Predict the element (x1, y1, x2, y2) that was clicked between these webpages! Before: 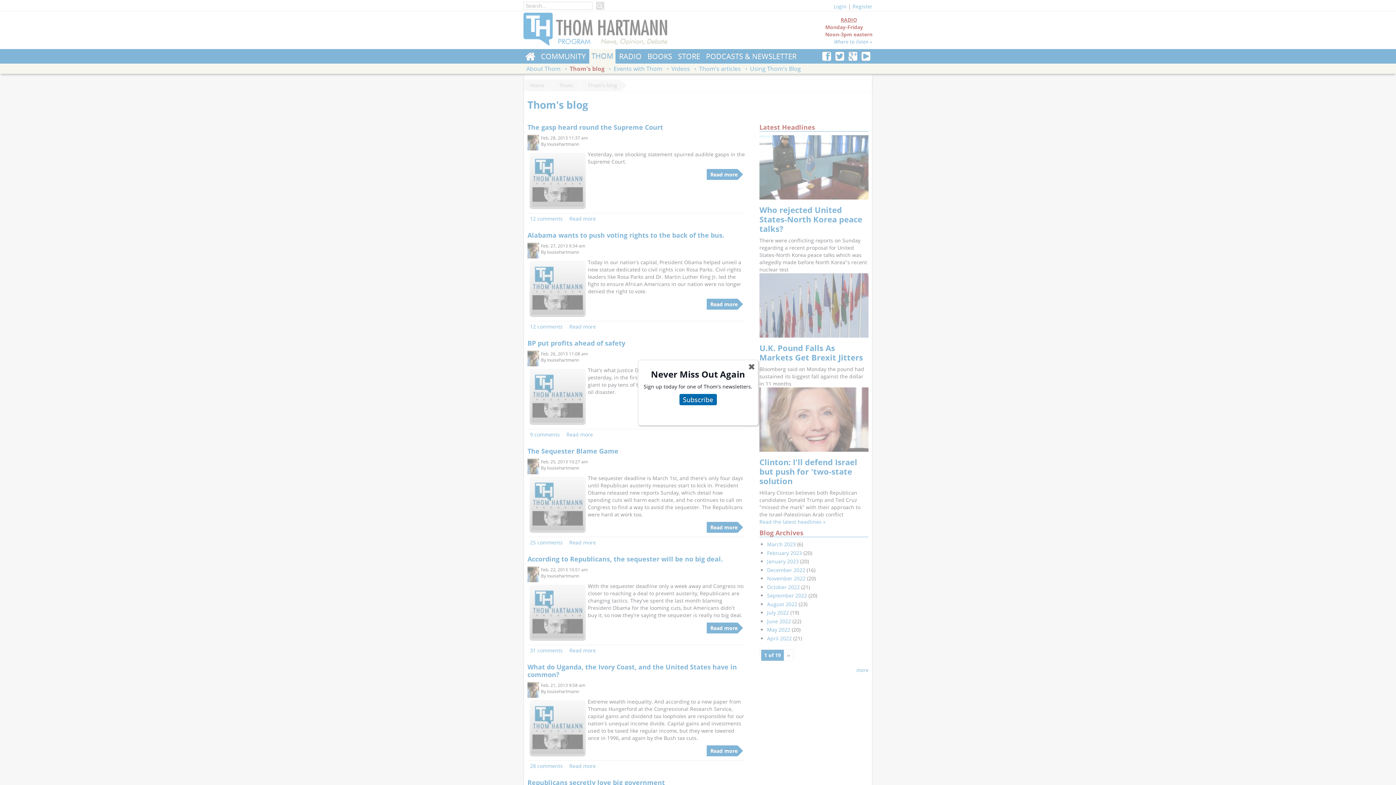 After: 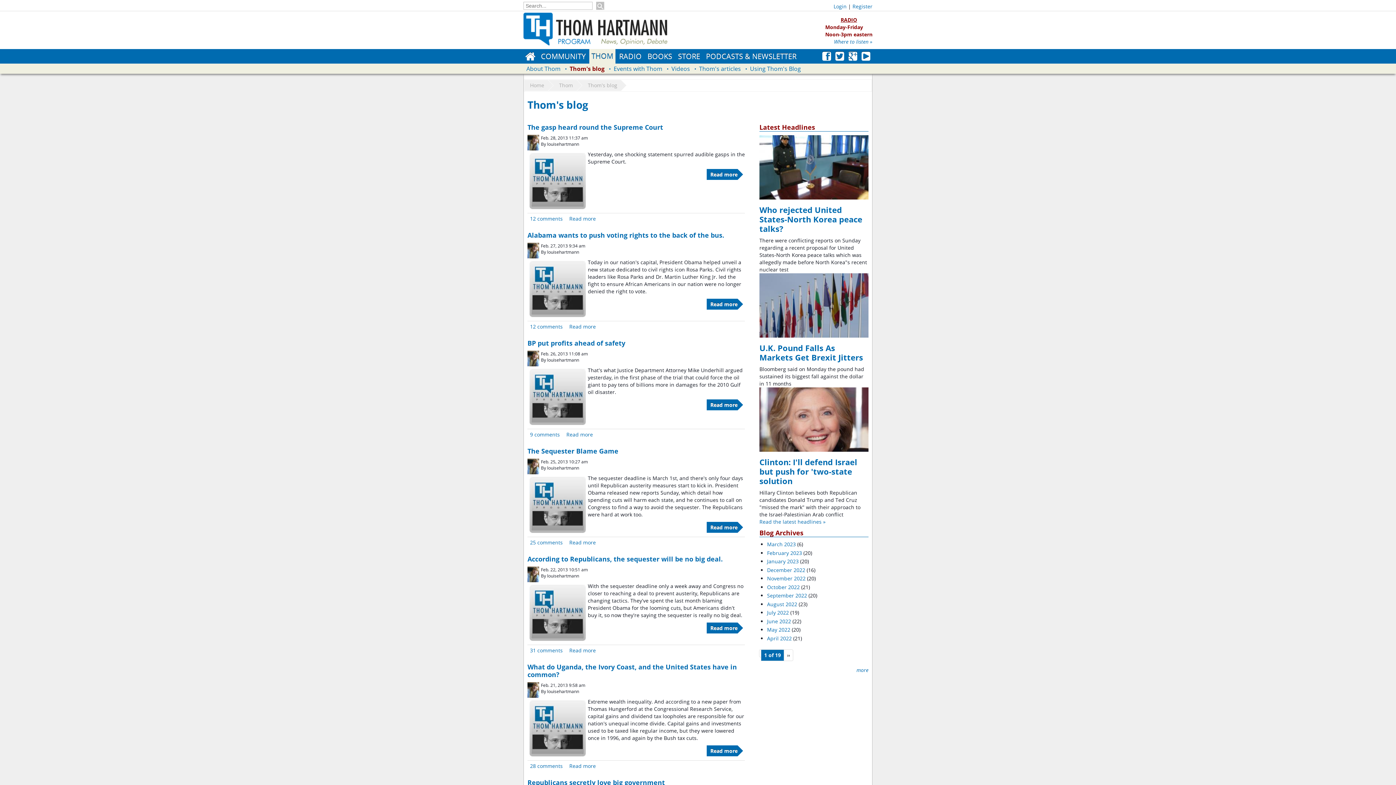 Action: label: ✖ bbox: (743, 358, 759, 375)